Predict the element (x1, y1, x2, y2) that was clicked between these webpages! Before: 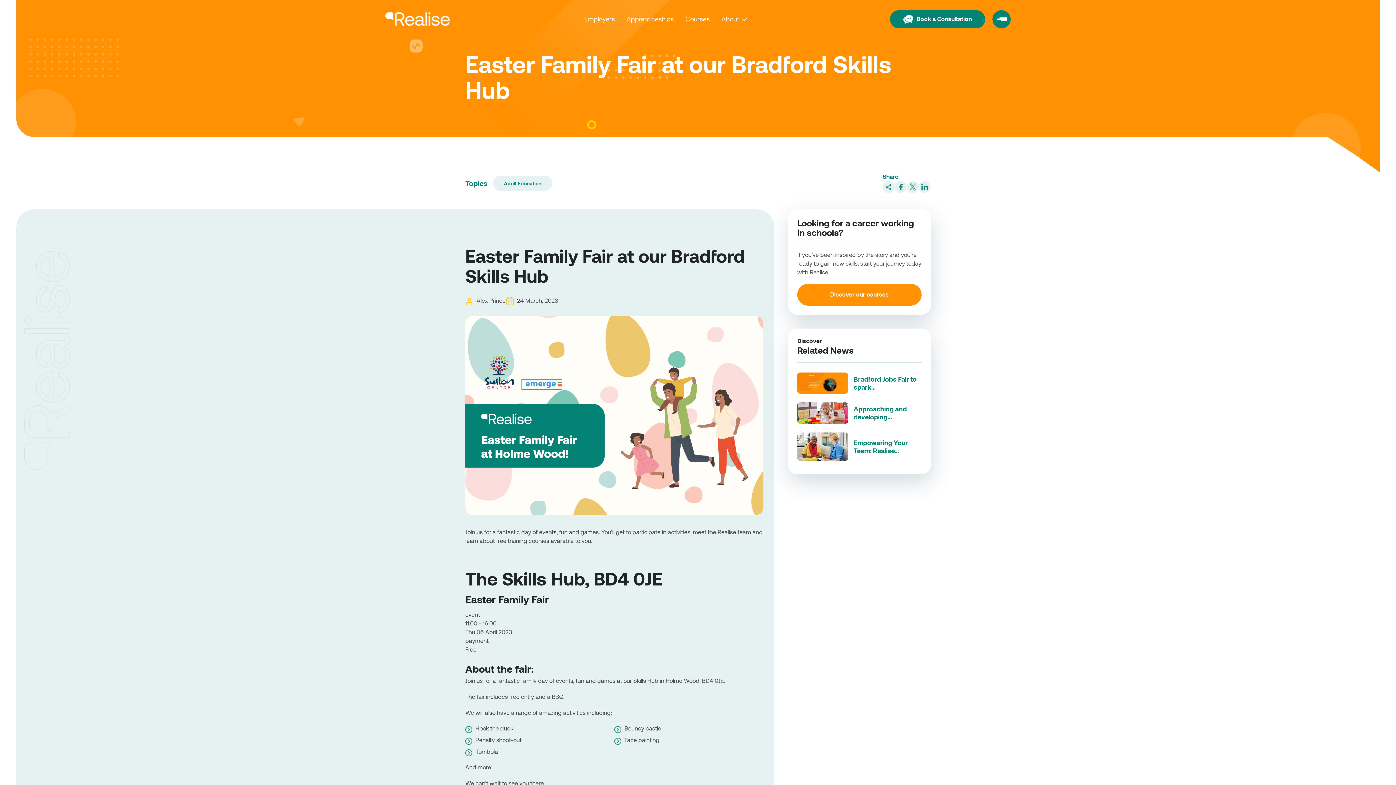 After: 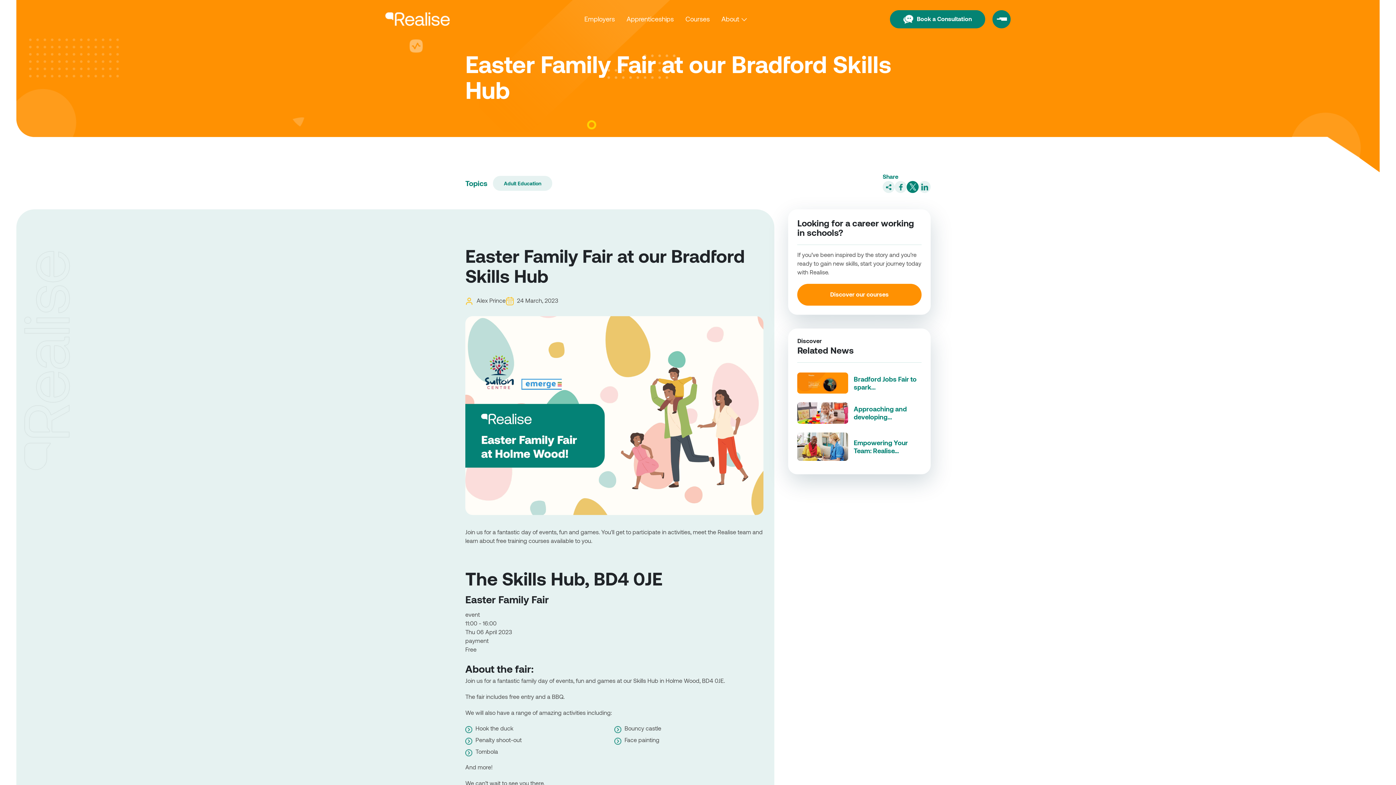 Action: bbox: (906, 181, 918, 193)